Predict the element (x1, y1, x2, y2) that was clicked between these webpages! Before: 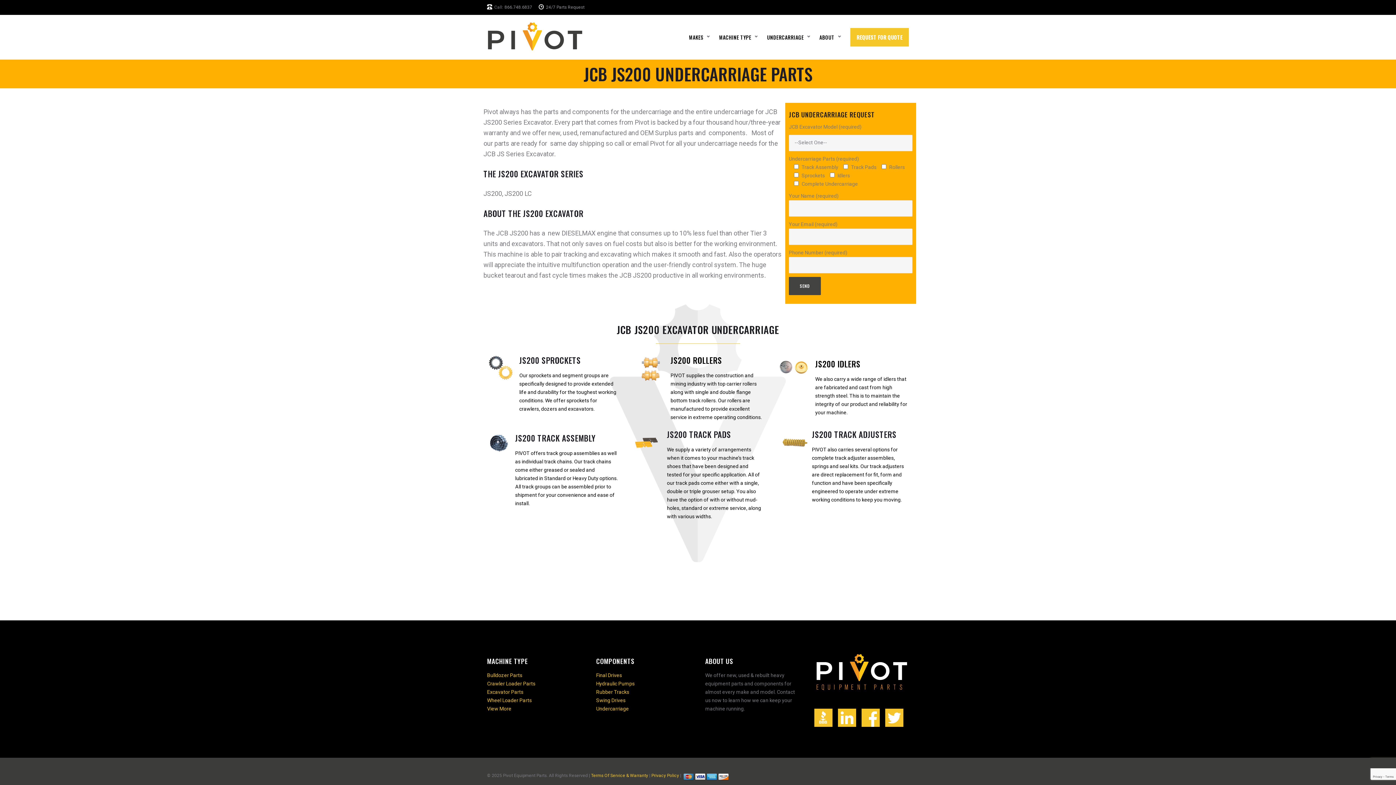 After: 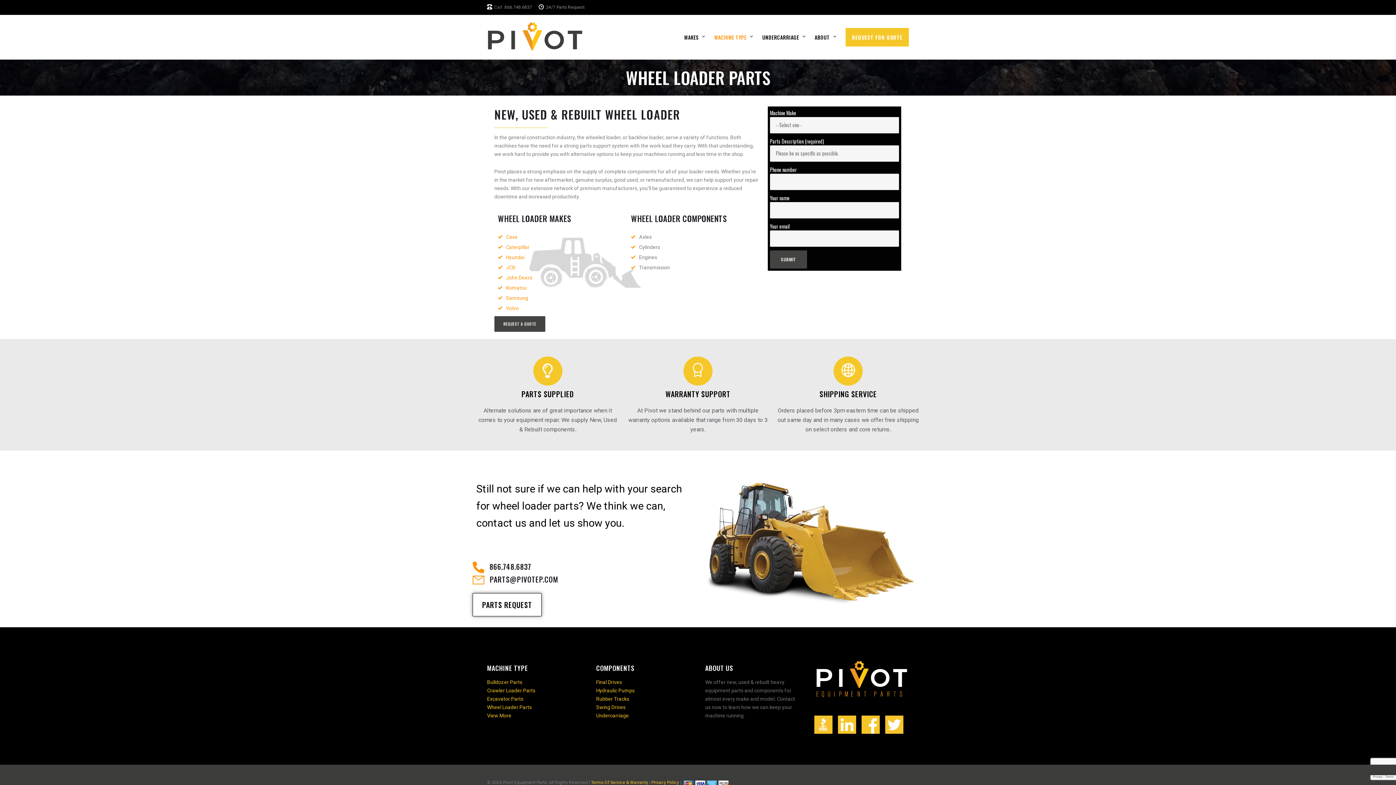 Action: bbox: (487, 697, 531, 703) label: Wheel Loader Parts